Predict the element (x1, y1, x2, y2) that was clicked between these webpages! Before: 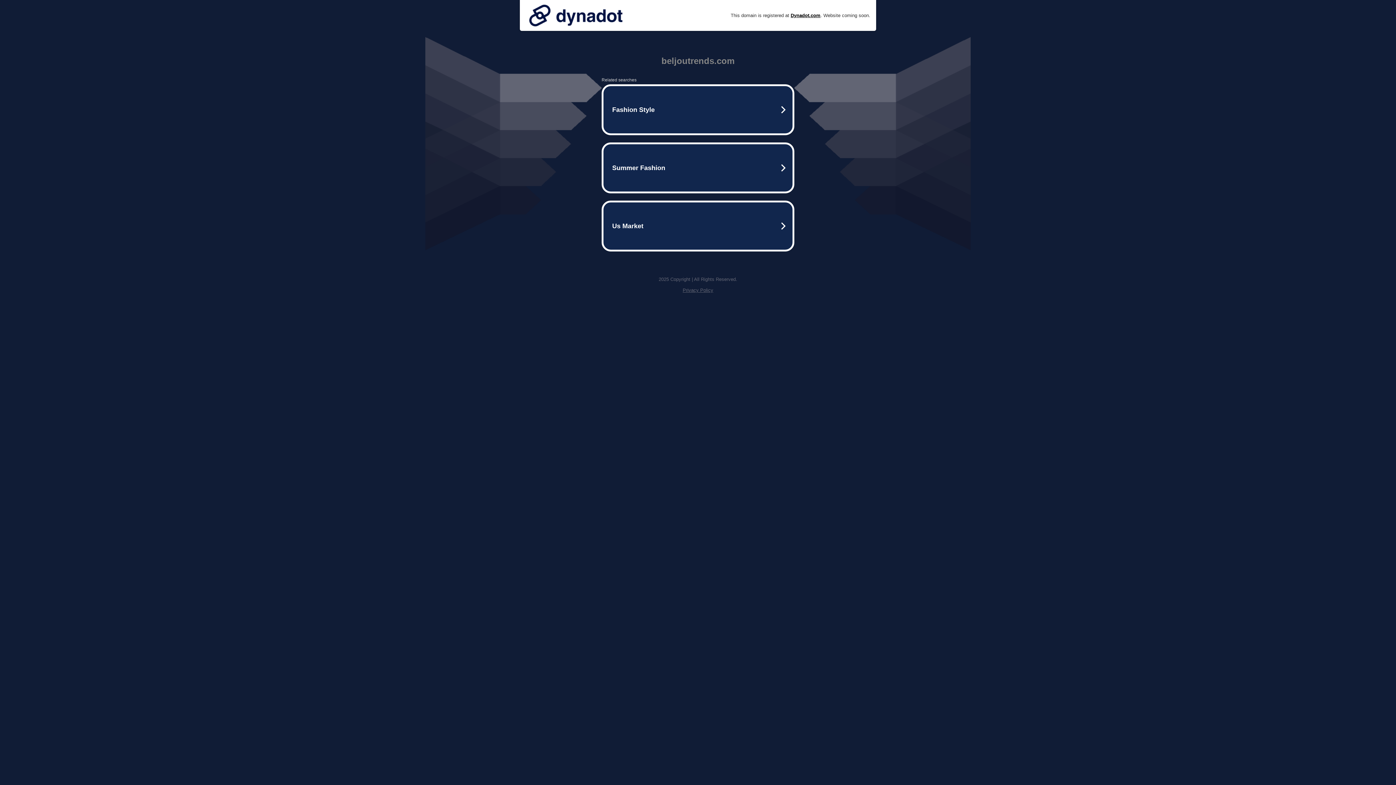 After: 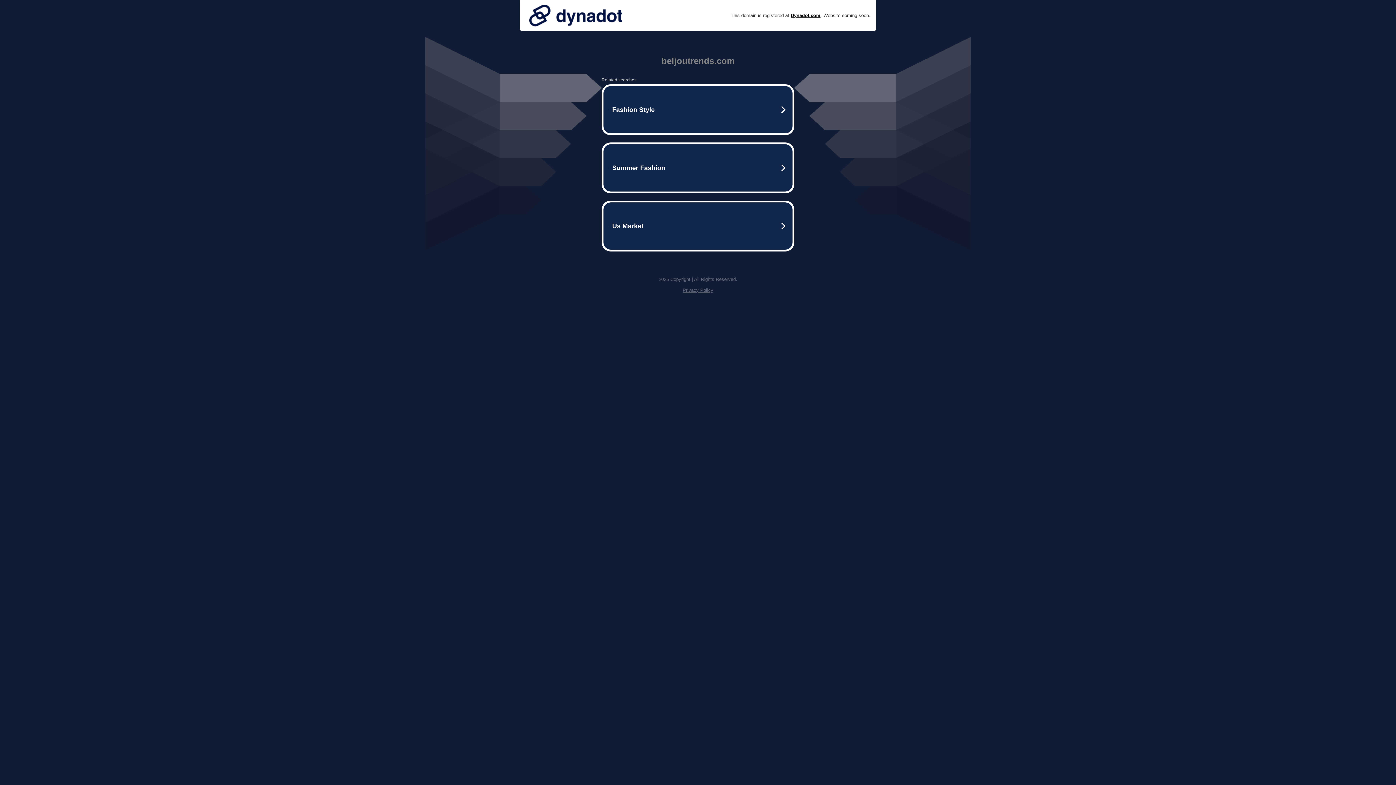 Action: bbox: (682, 287, 713, 293) label: Privacy Policy